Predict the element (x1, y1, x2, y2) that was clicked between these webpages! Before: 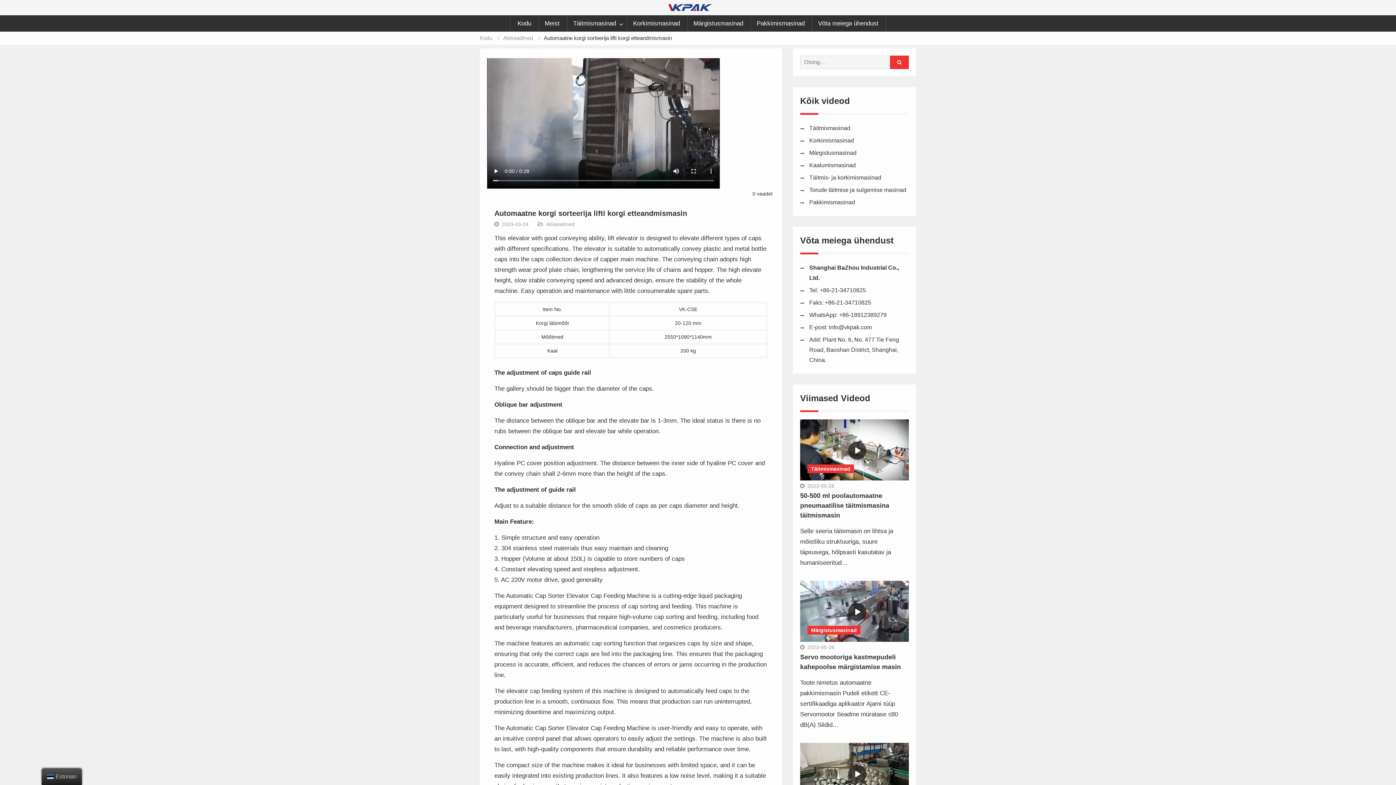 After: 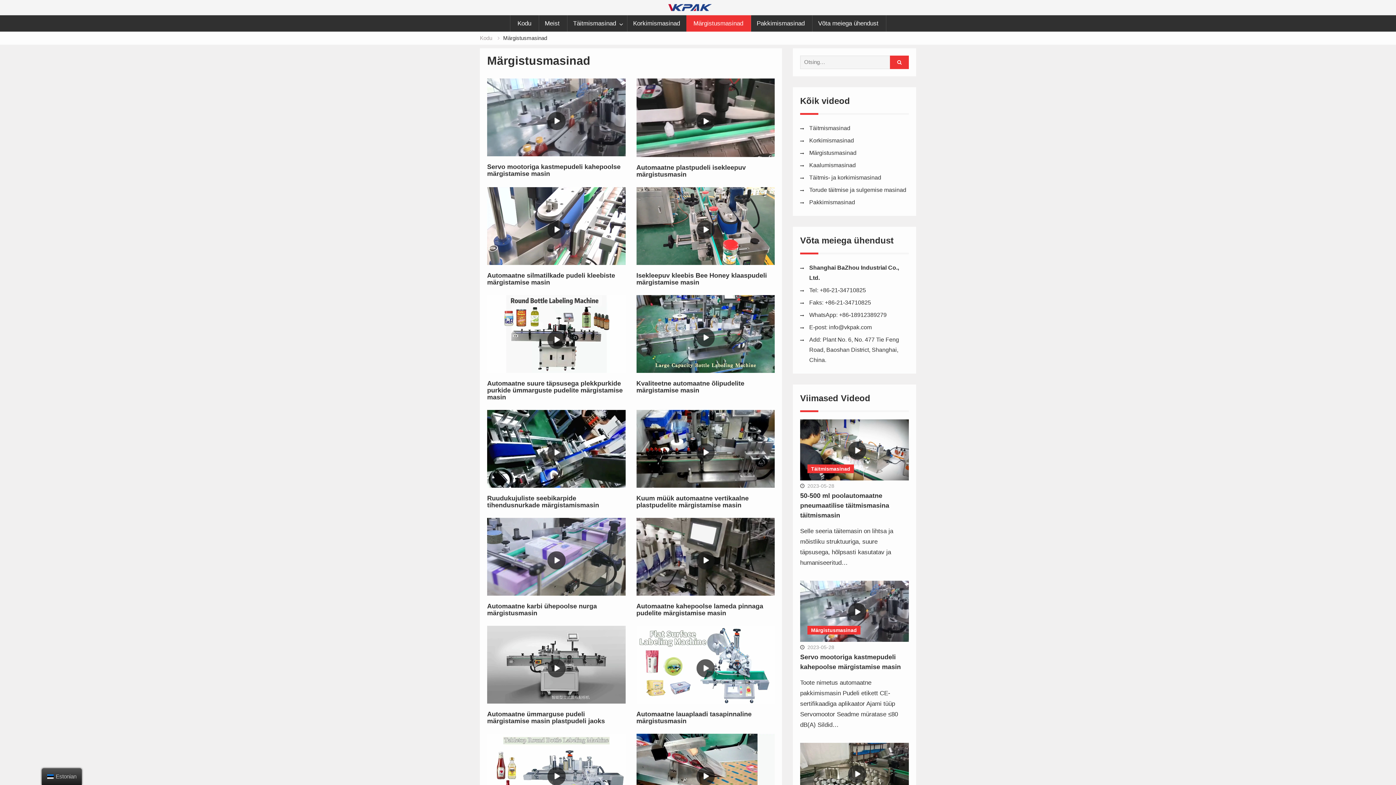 Action: label: Märgistusmasinad bbox: (809, 149, 856, 155)